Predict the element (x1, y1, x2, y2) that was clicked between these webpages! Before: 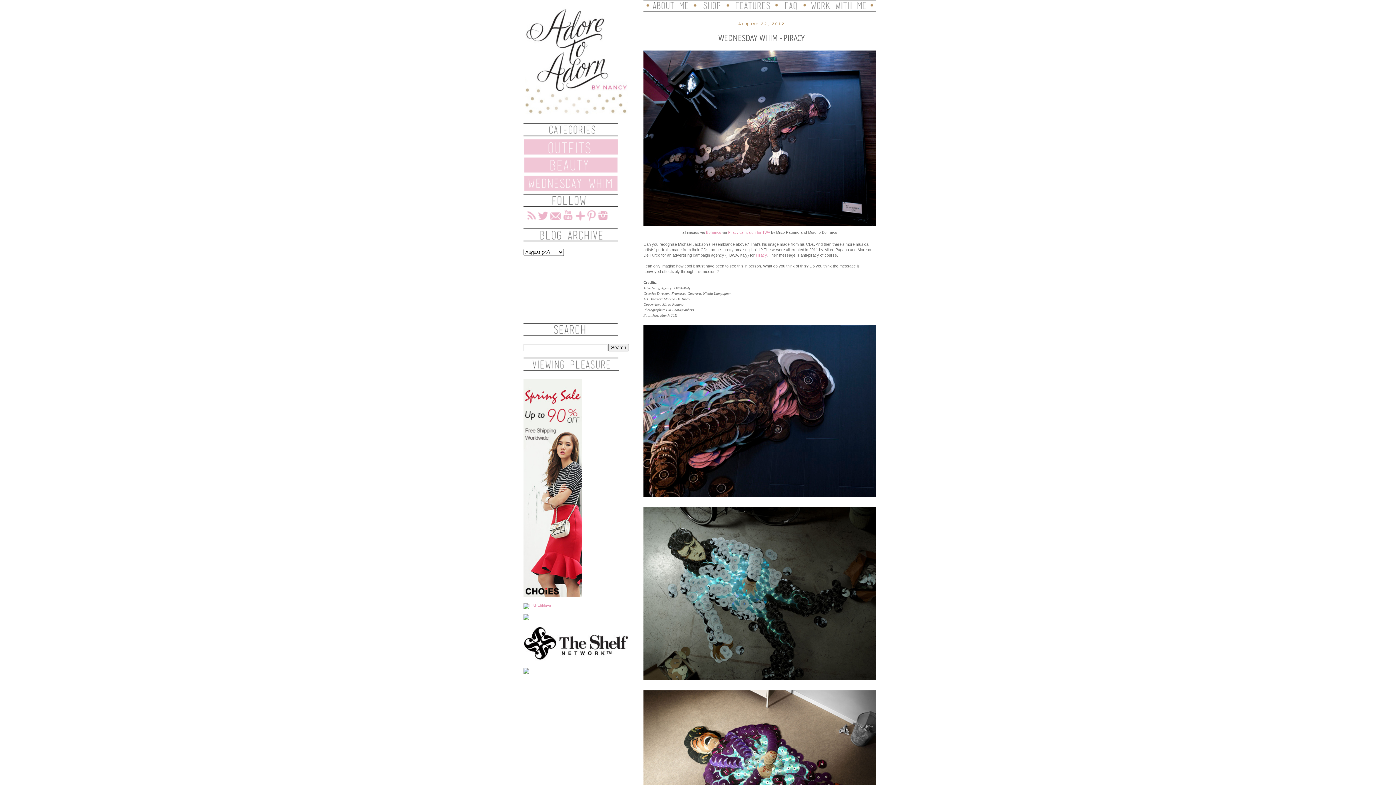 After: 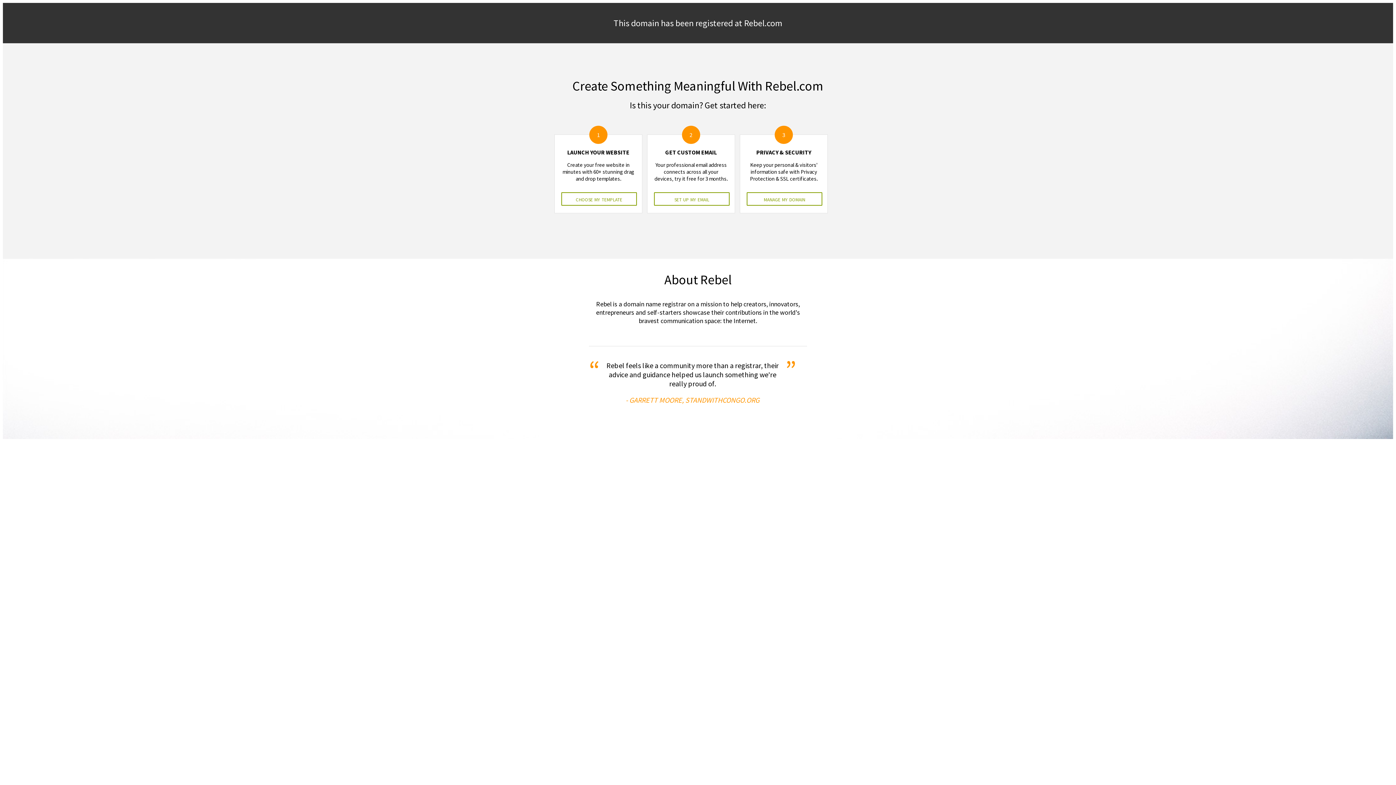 Action: label: Piracy campaign for TWA bbox: (728, 230, 770, 234)